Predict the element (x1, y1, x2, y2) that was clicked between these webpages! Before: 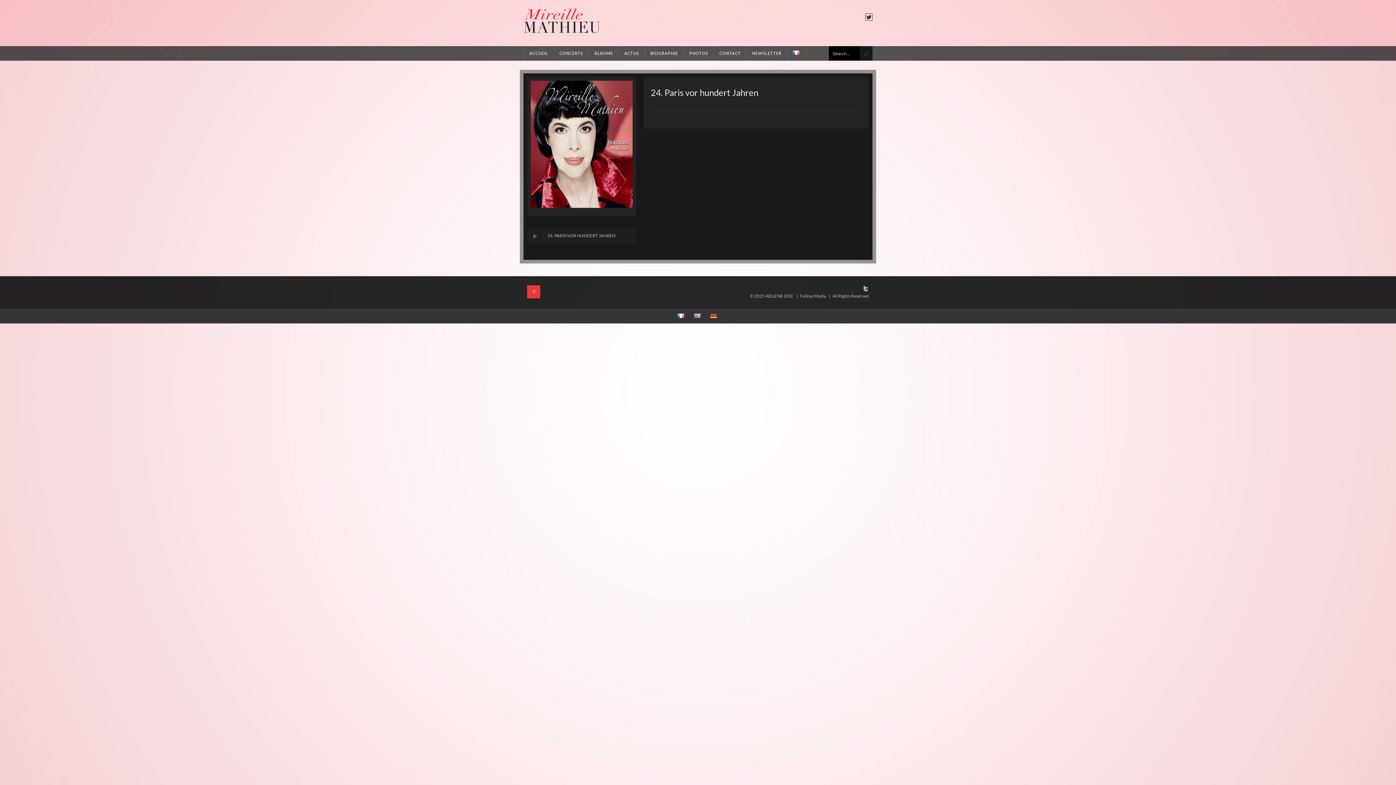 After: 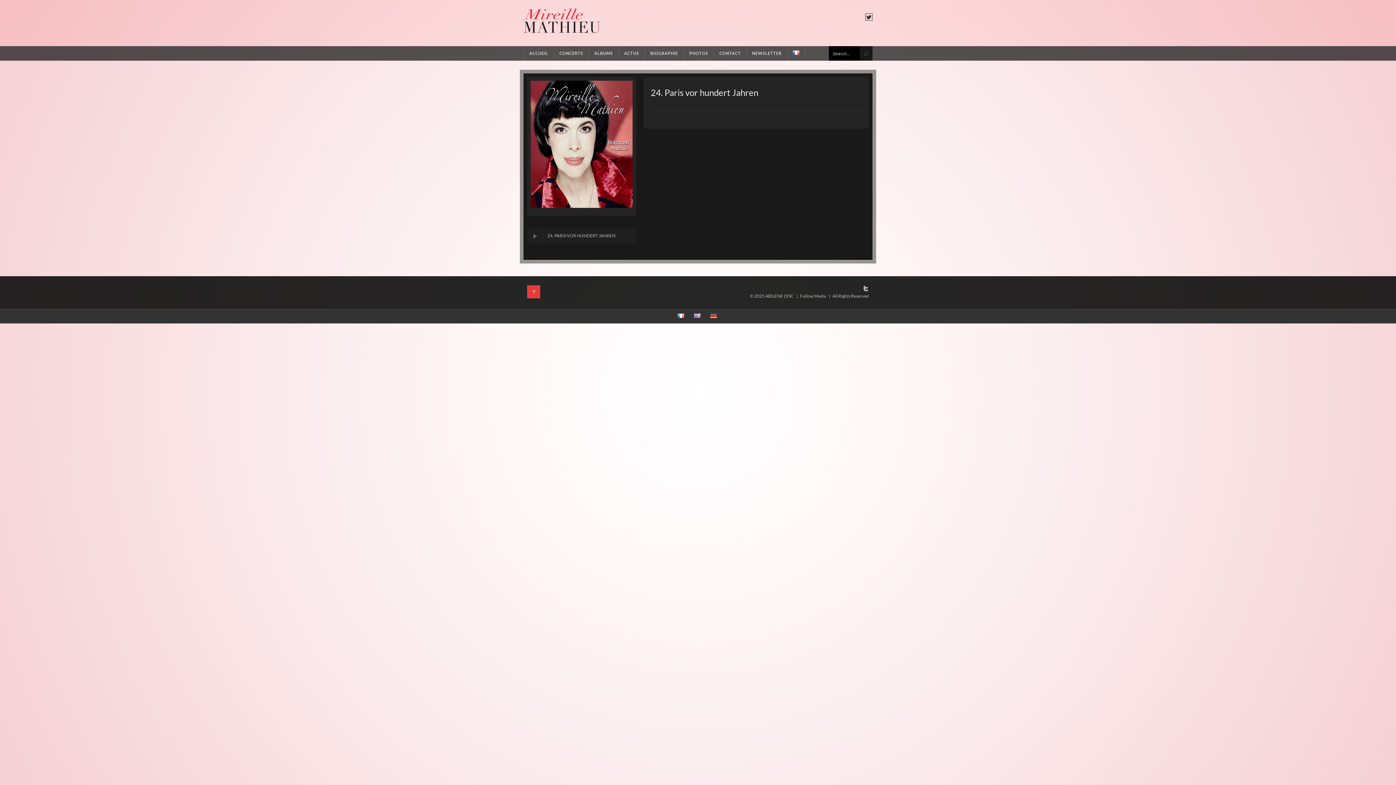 Action: bbox: (527, 285, 540, 298)